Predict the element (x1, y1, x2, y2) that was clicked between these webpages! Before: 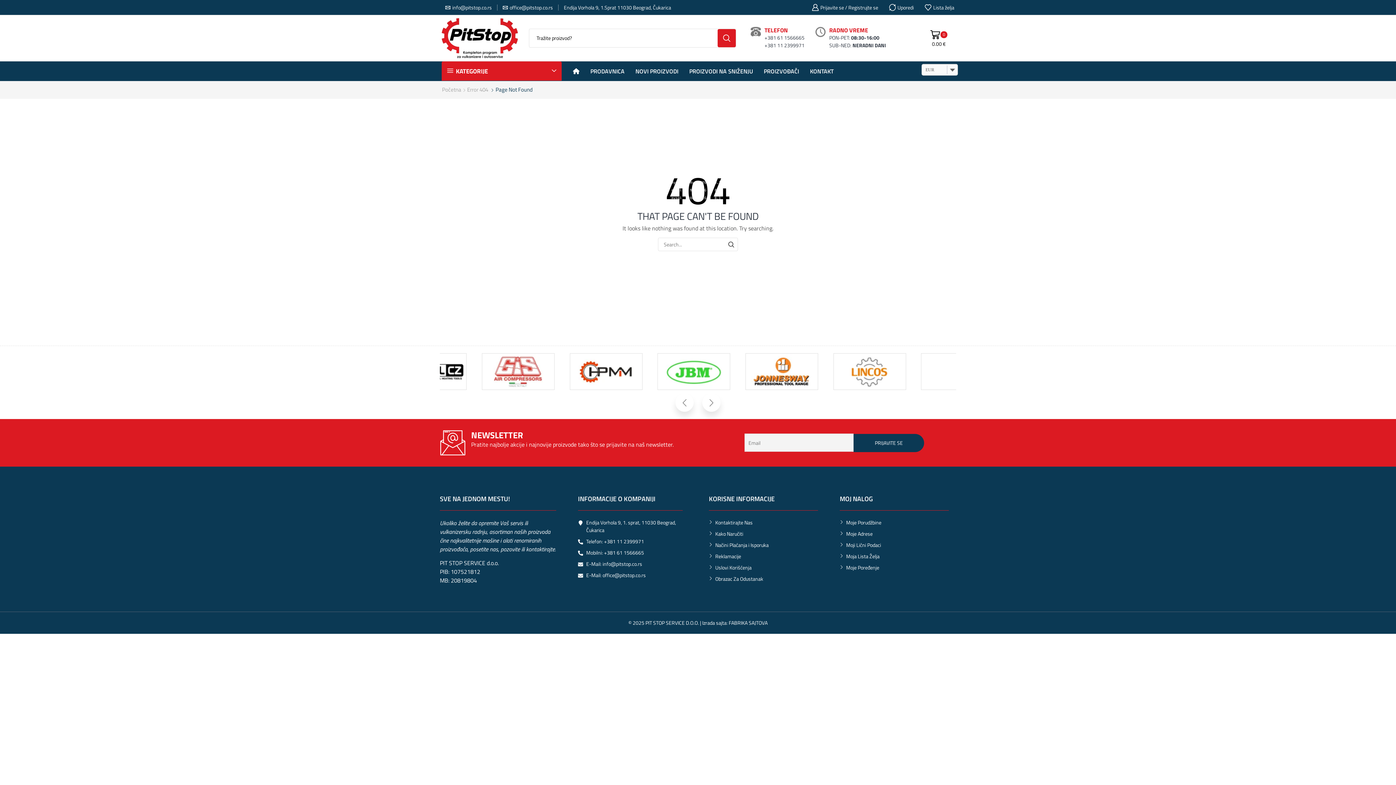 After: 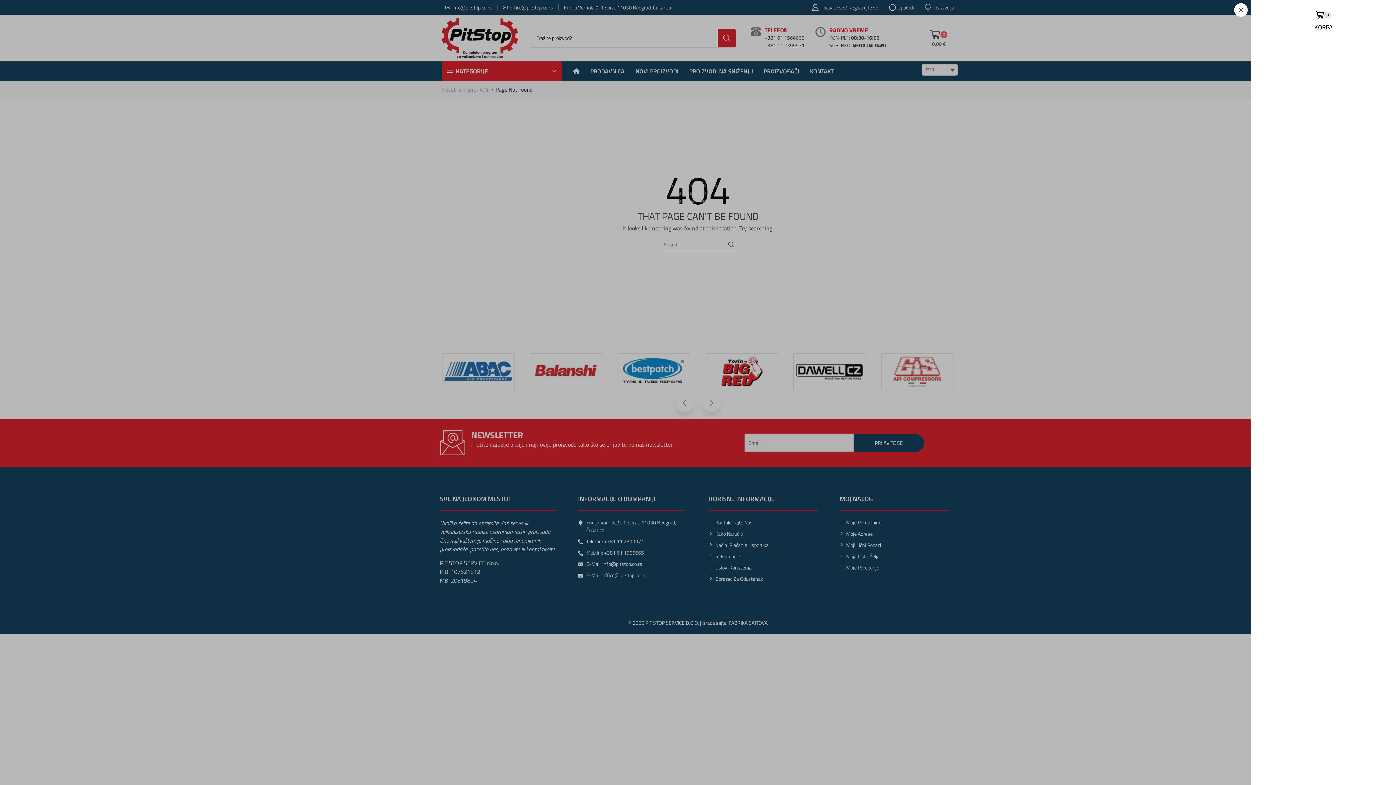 Action: label: 0
0.00 € bbox: (921, 29, 954, 46)